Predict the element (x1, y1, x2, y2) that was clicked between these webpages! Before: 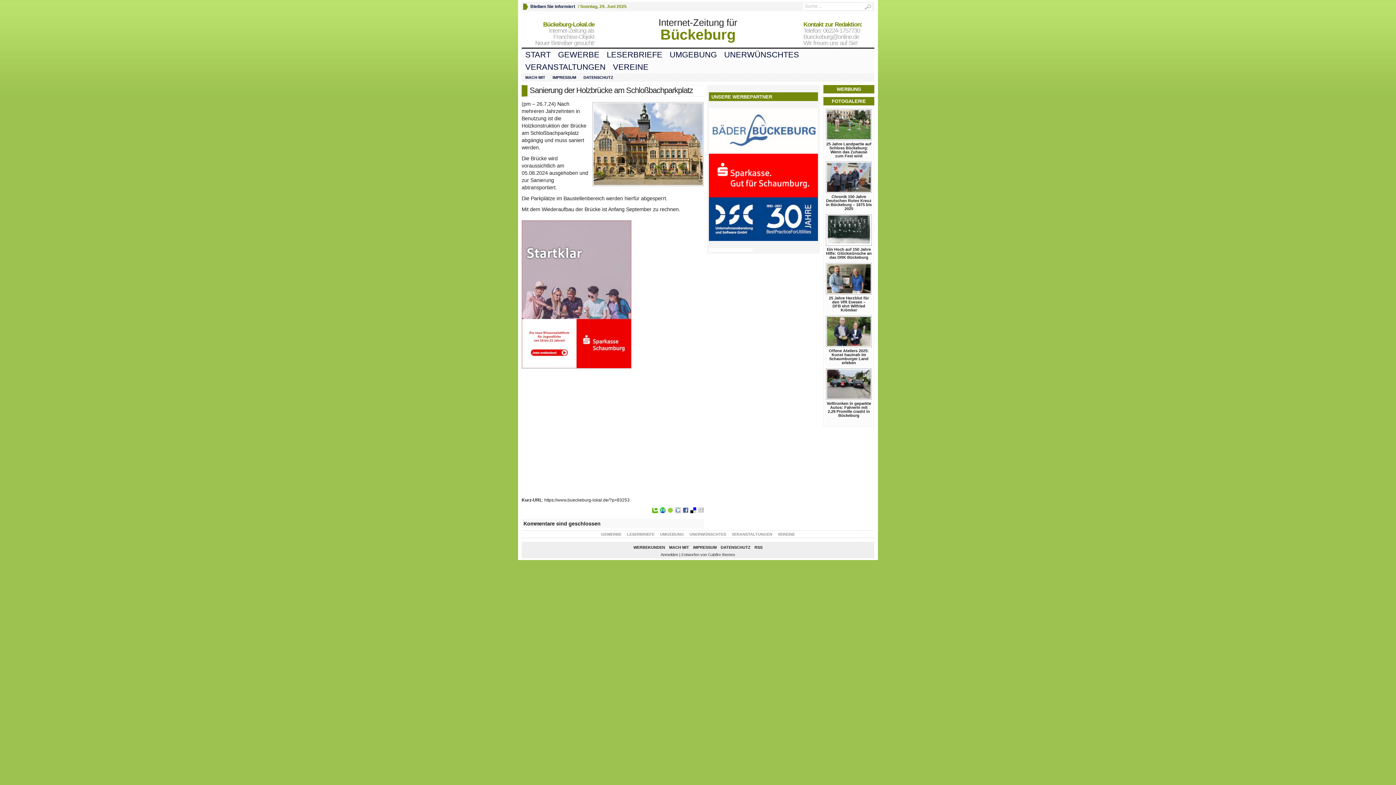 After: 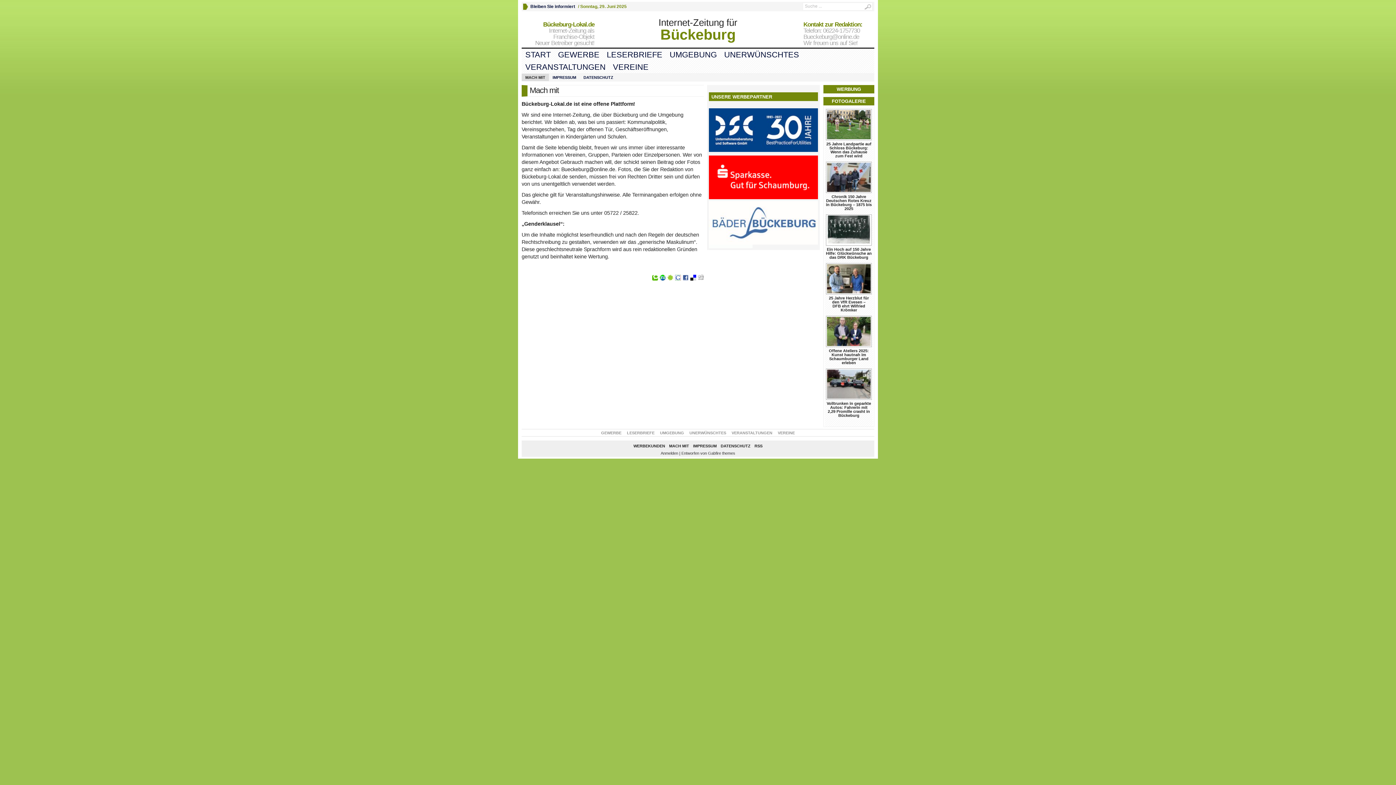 Action: label: MACH MIT bbox: (669, 545, 689, 549)